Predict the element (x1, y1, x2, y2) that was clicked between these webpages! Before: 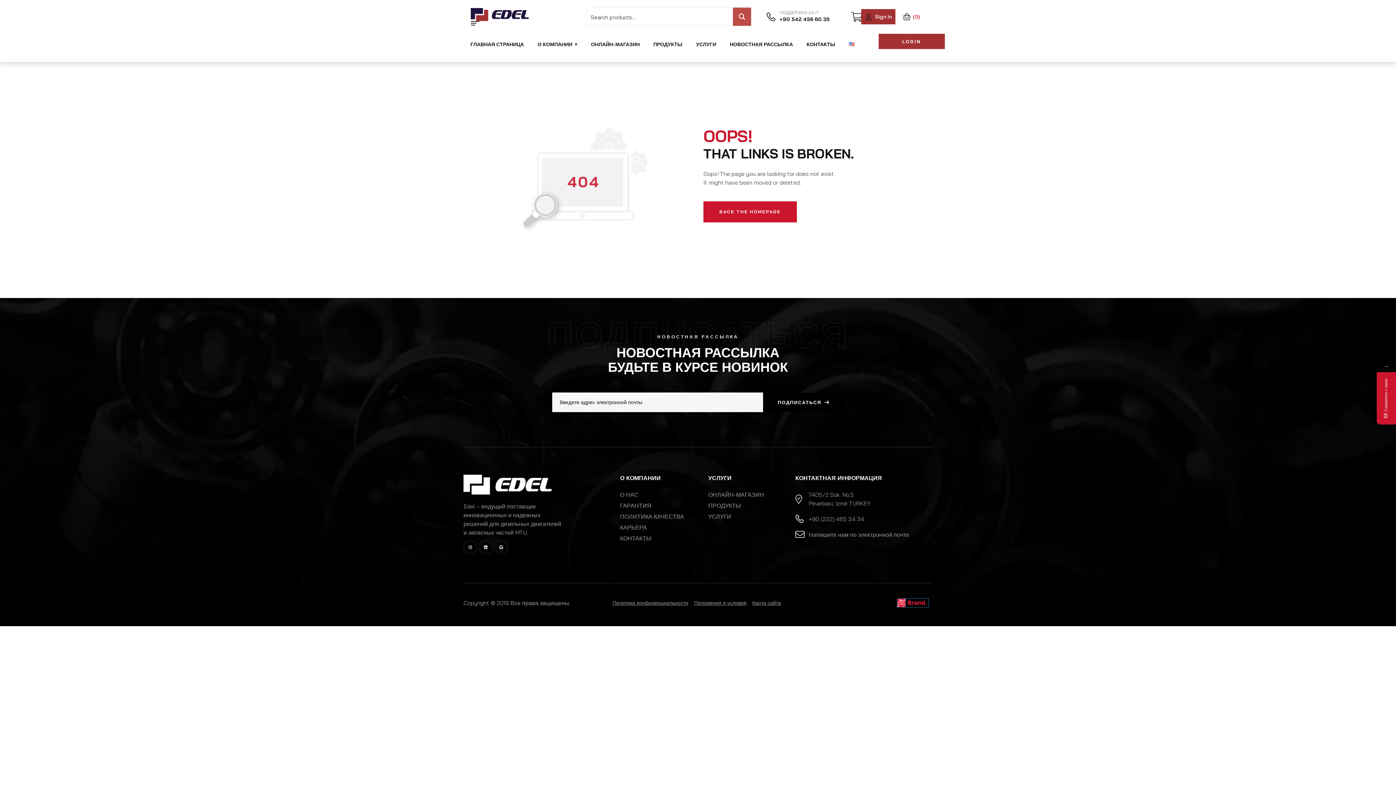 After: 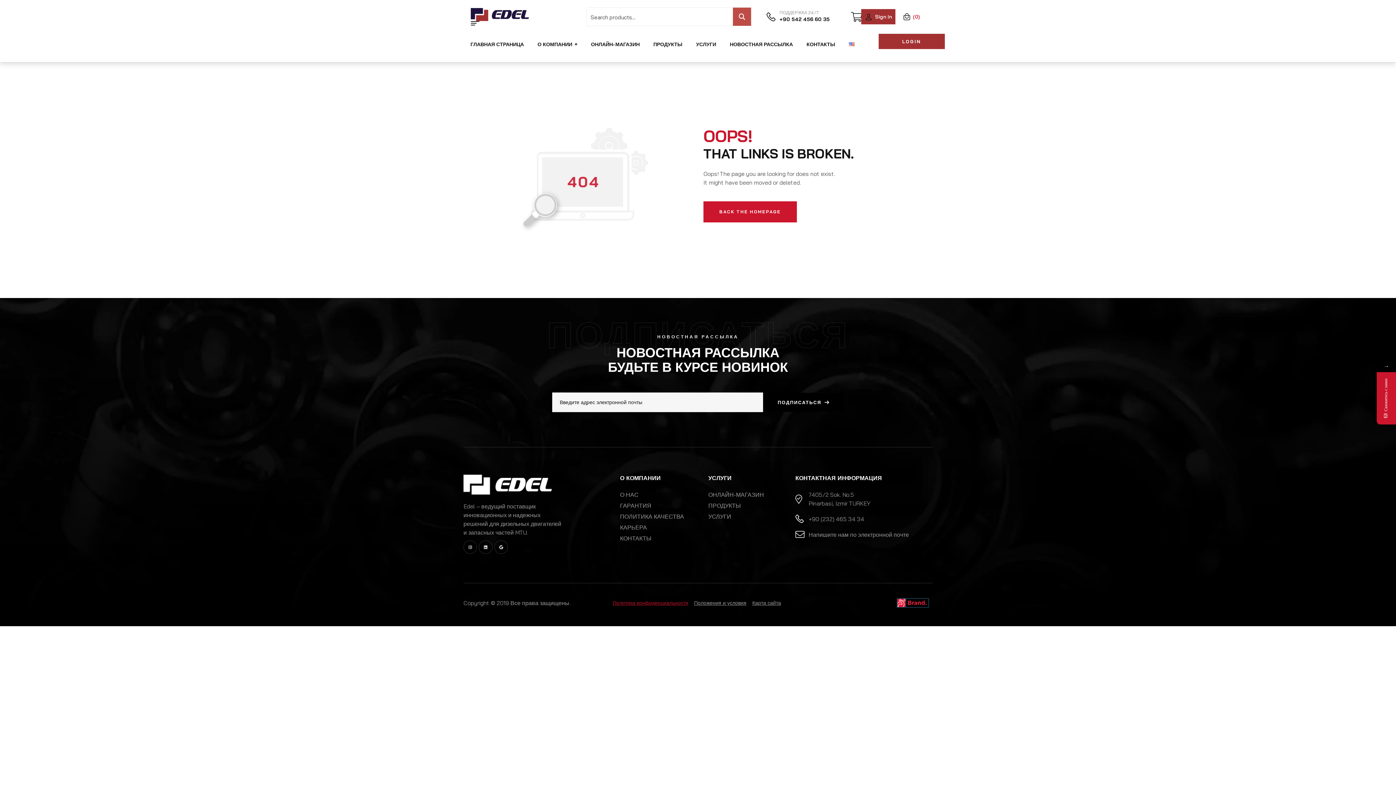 Action: label: Политика конфиденциальности bbox: (612, 599, 688, 607)